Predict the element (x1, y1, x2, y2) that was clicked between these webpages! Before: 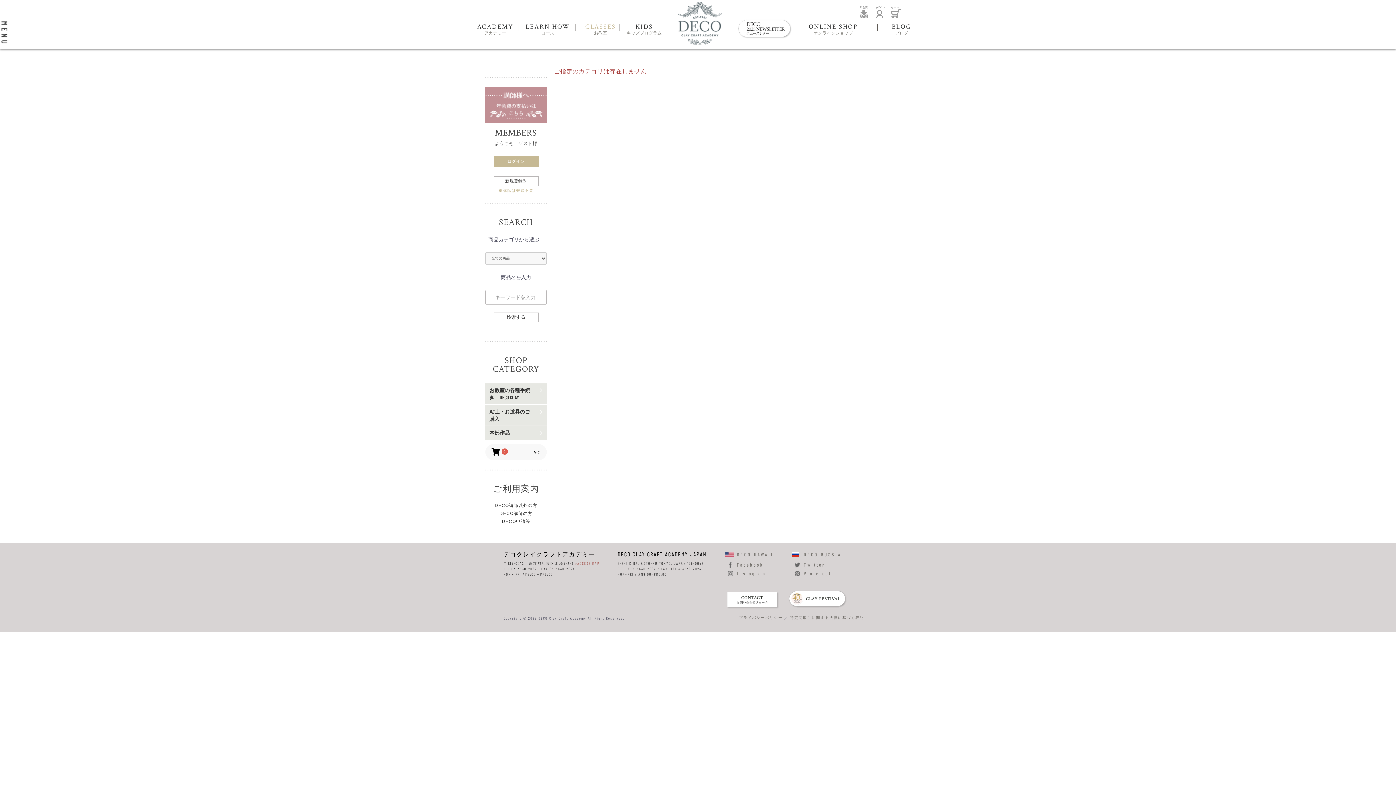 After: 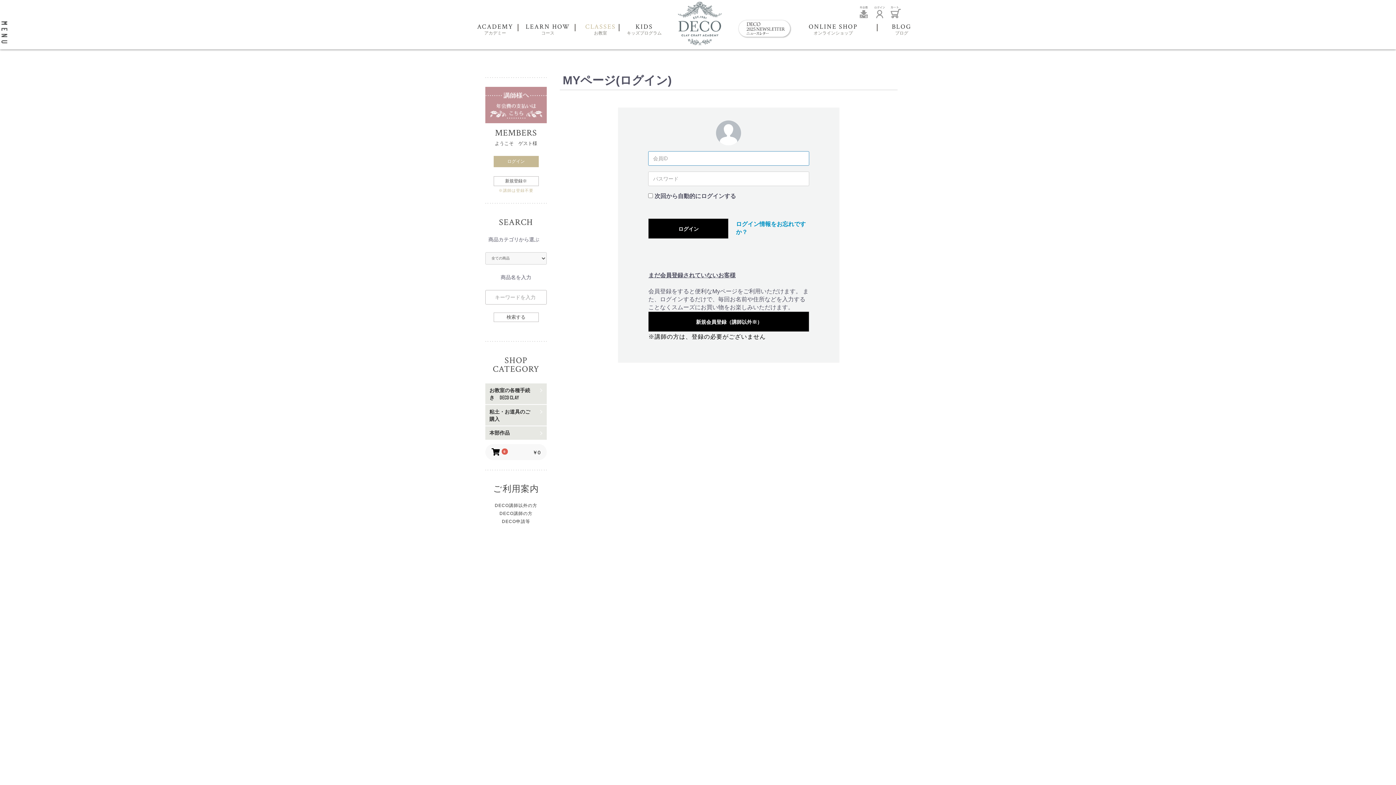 Action: label: ログイン bbox: (493, 155, 538, 167)